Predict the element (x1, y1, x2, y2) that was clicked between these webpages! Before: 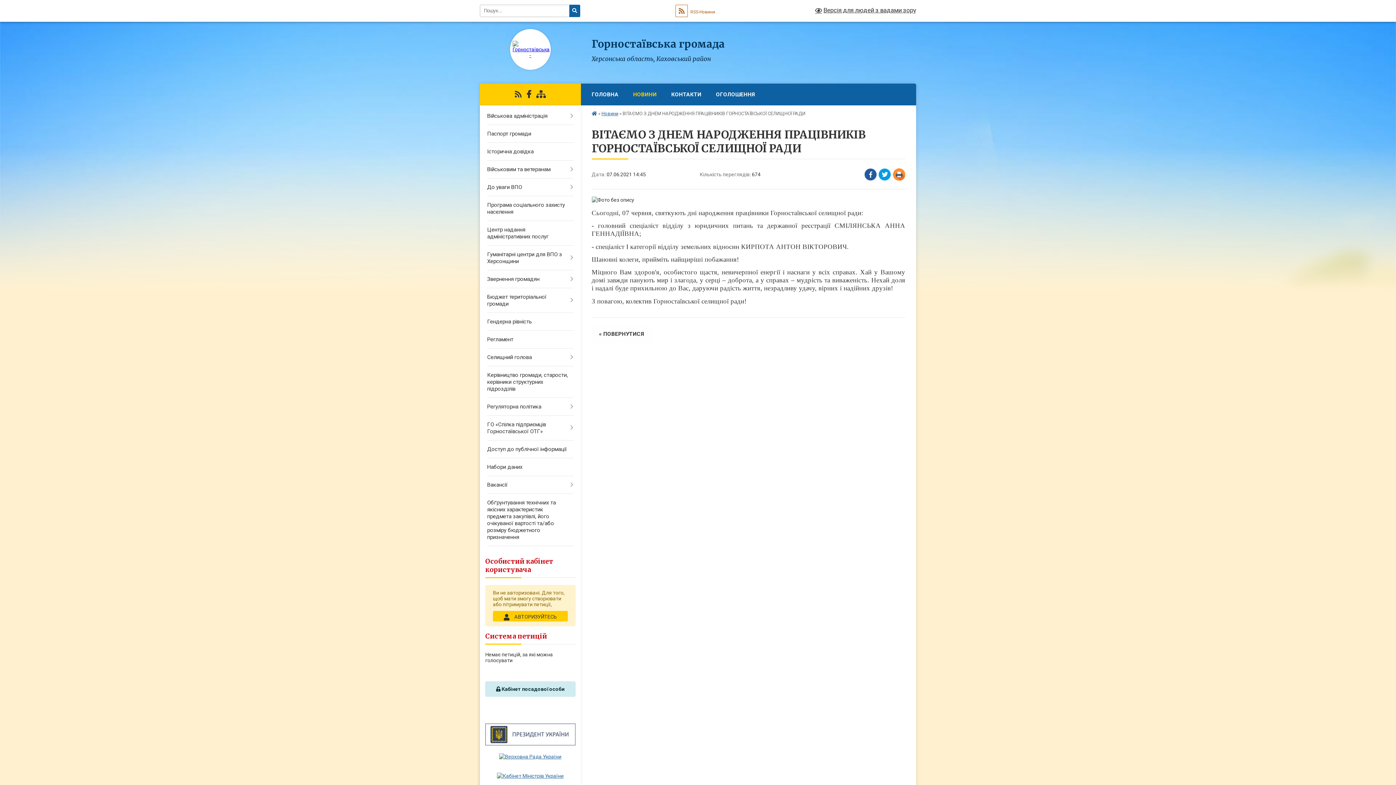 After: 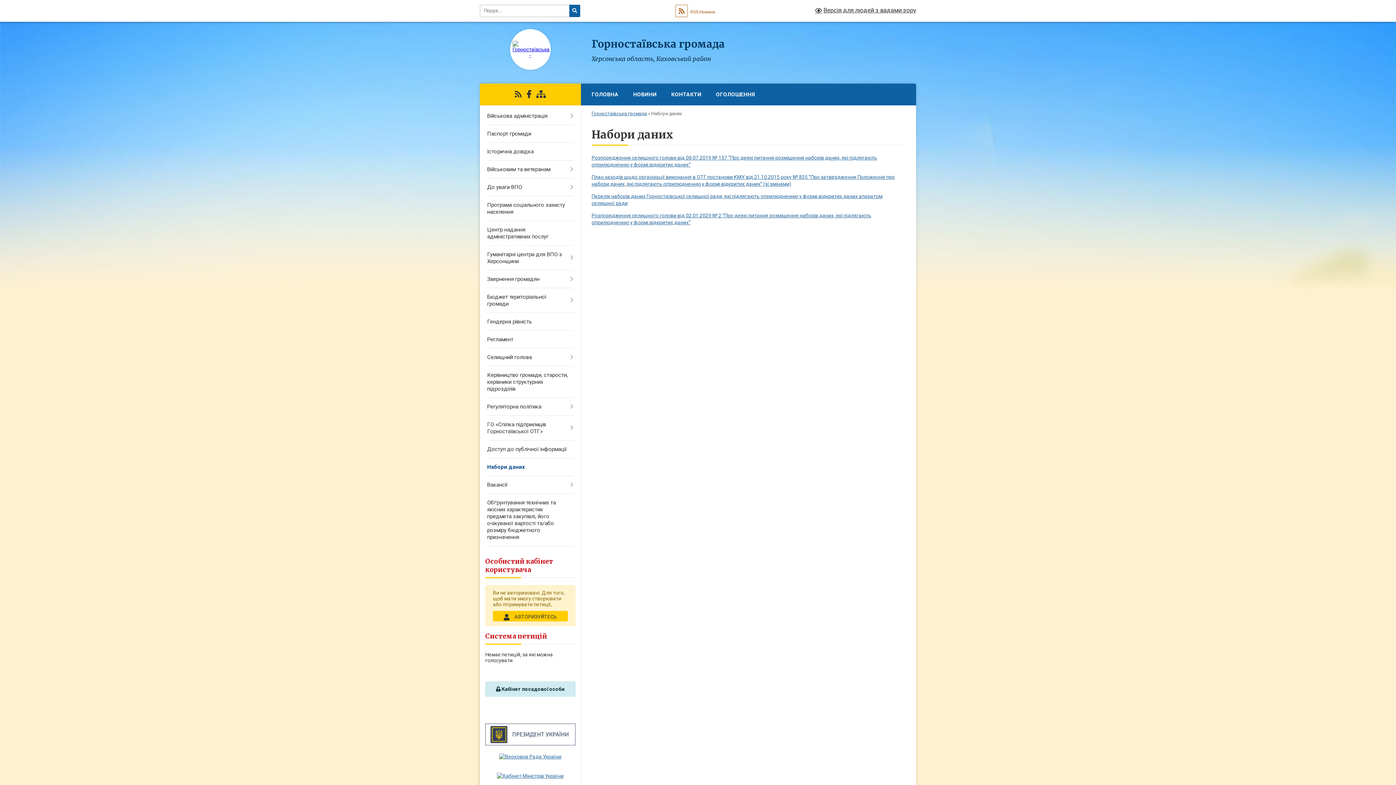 Action: bbox: (480, 458, 580, 476) label: Набори даних